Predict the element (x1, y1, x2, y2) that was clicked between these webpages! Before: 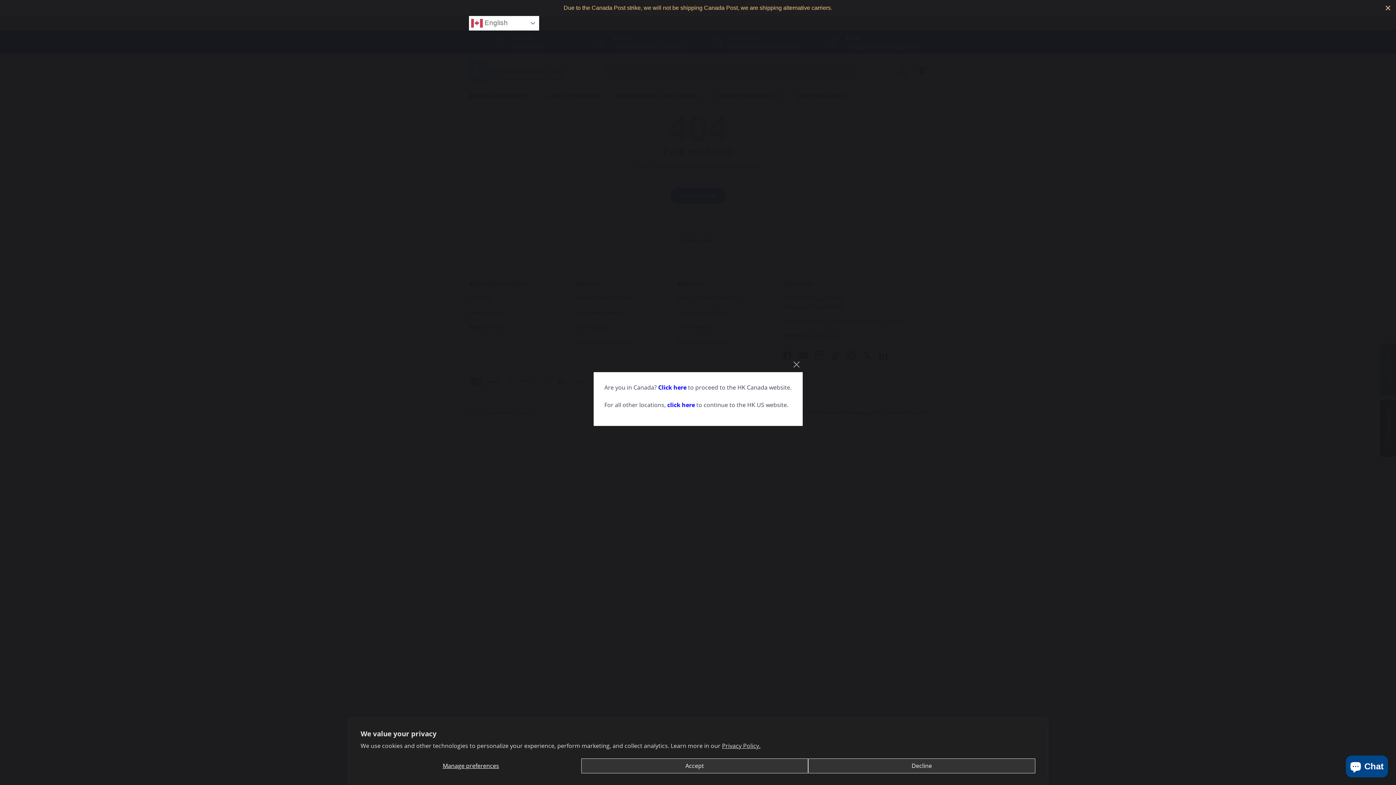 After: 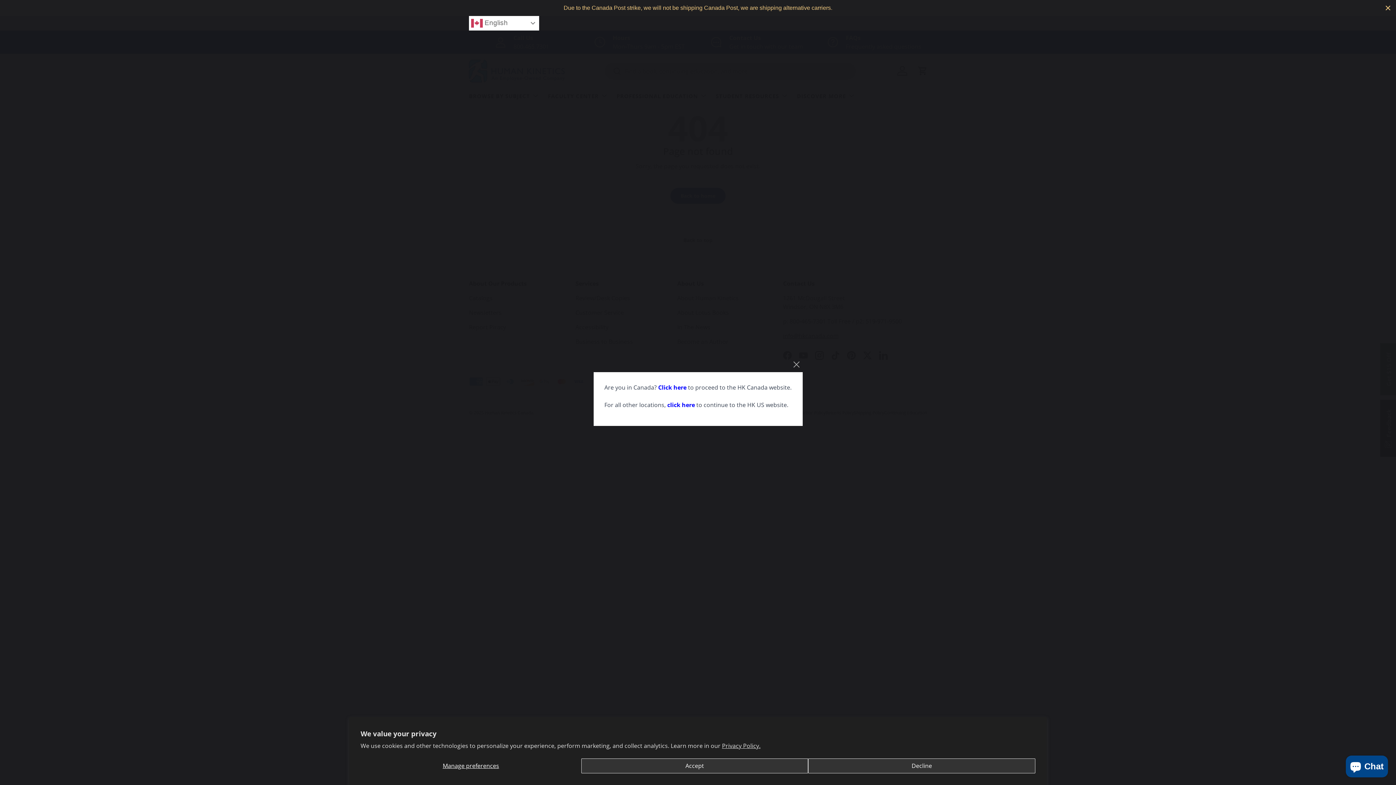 Action: label: Privacy Policy. bbox: (722, 742, 760, 750)